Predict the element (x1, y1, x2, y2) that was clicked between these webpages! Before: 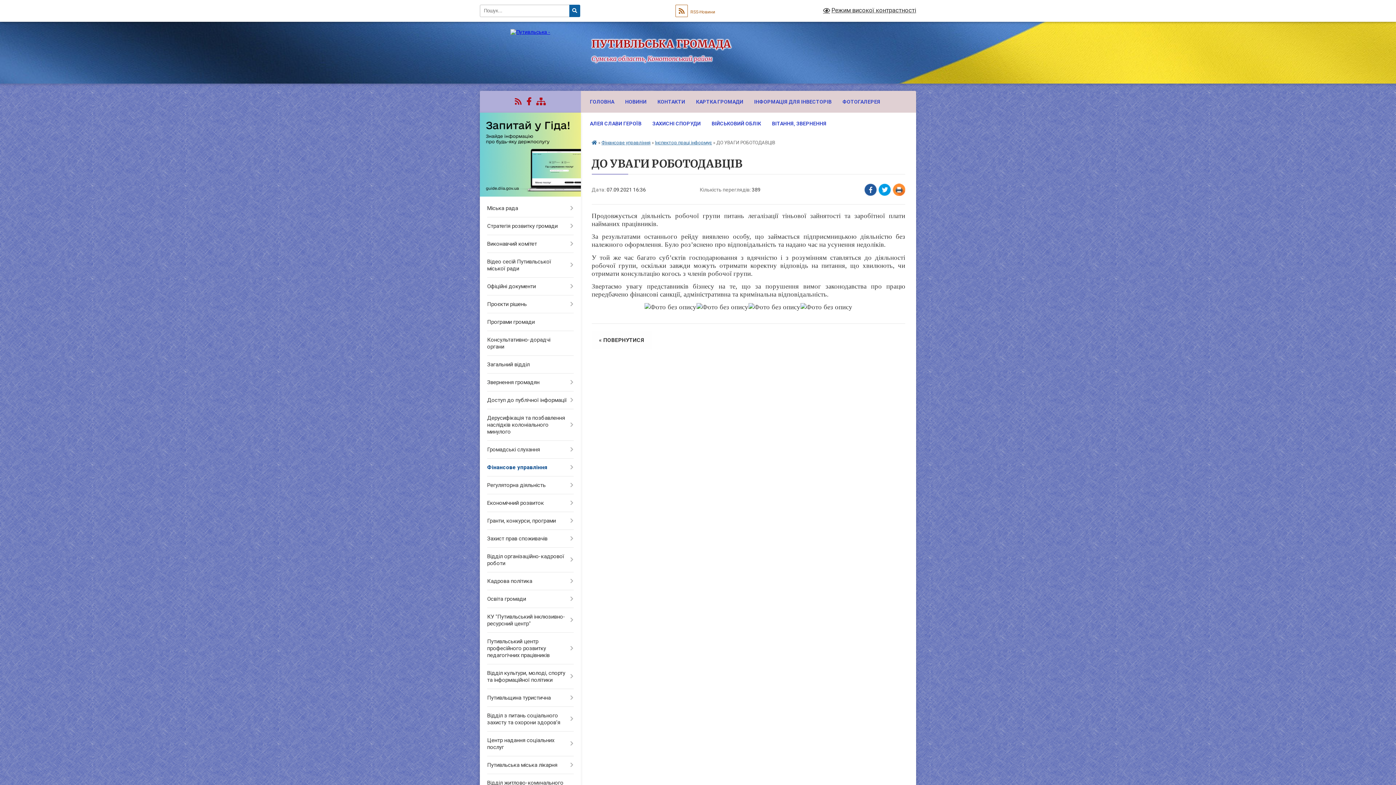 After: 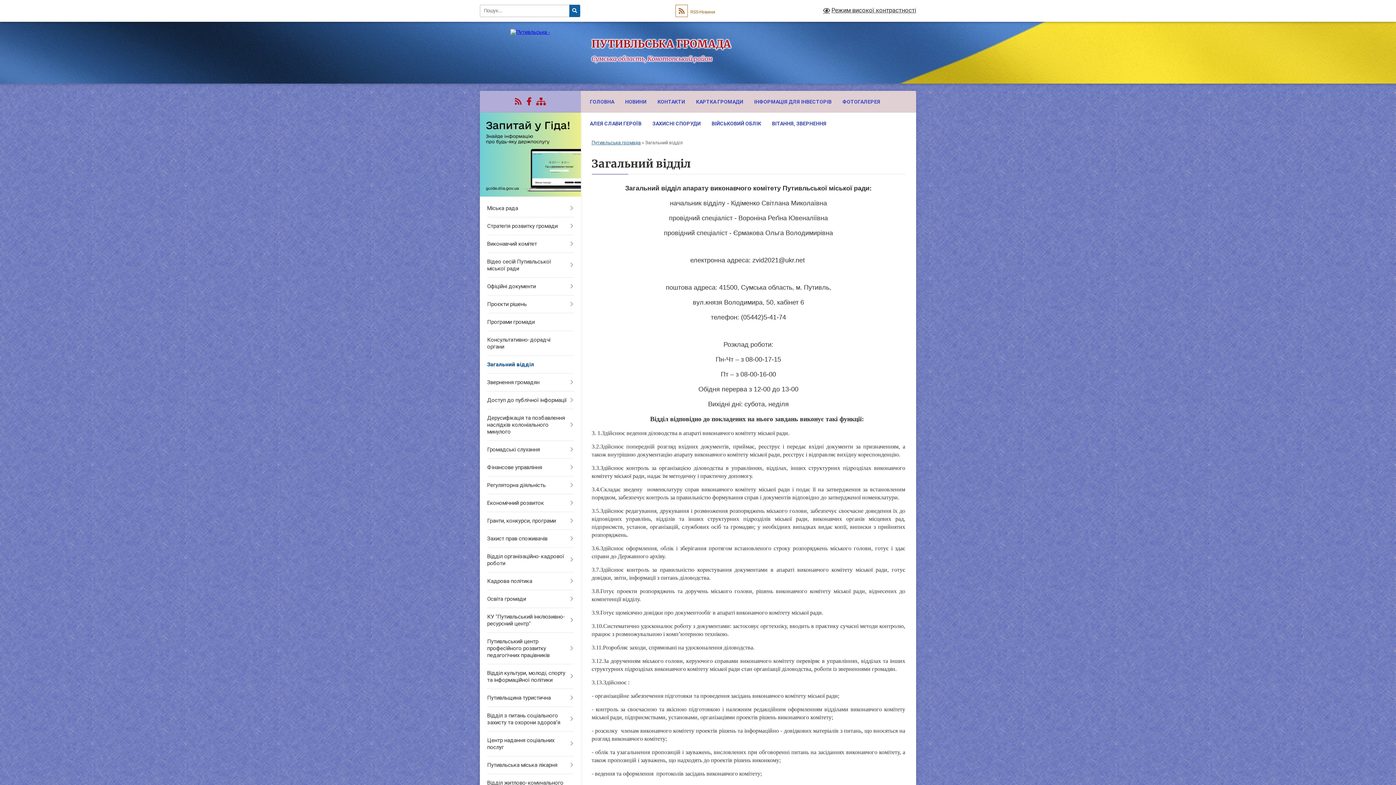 Action: label: Загальний відділ bbox: (480, 356, 580, 373)